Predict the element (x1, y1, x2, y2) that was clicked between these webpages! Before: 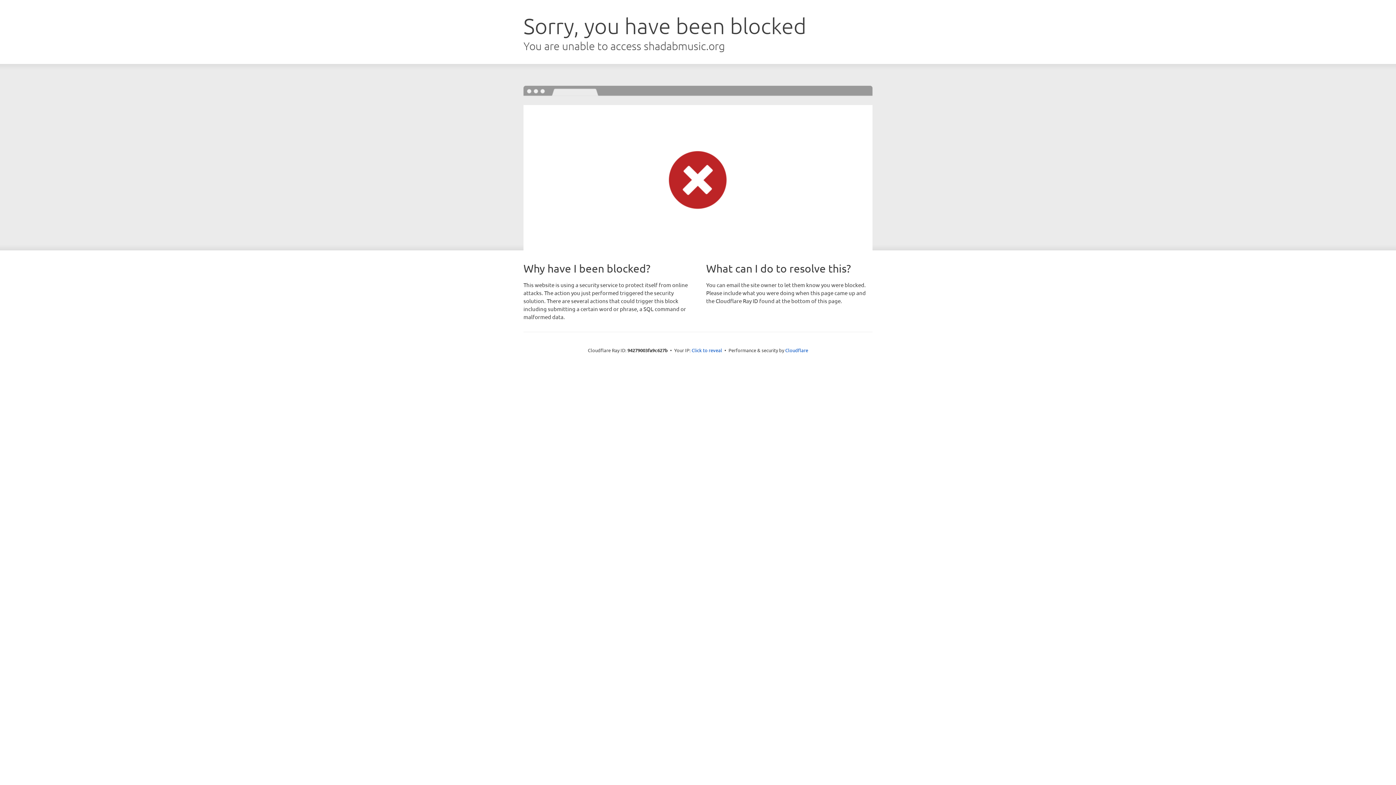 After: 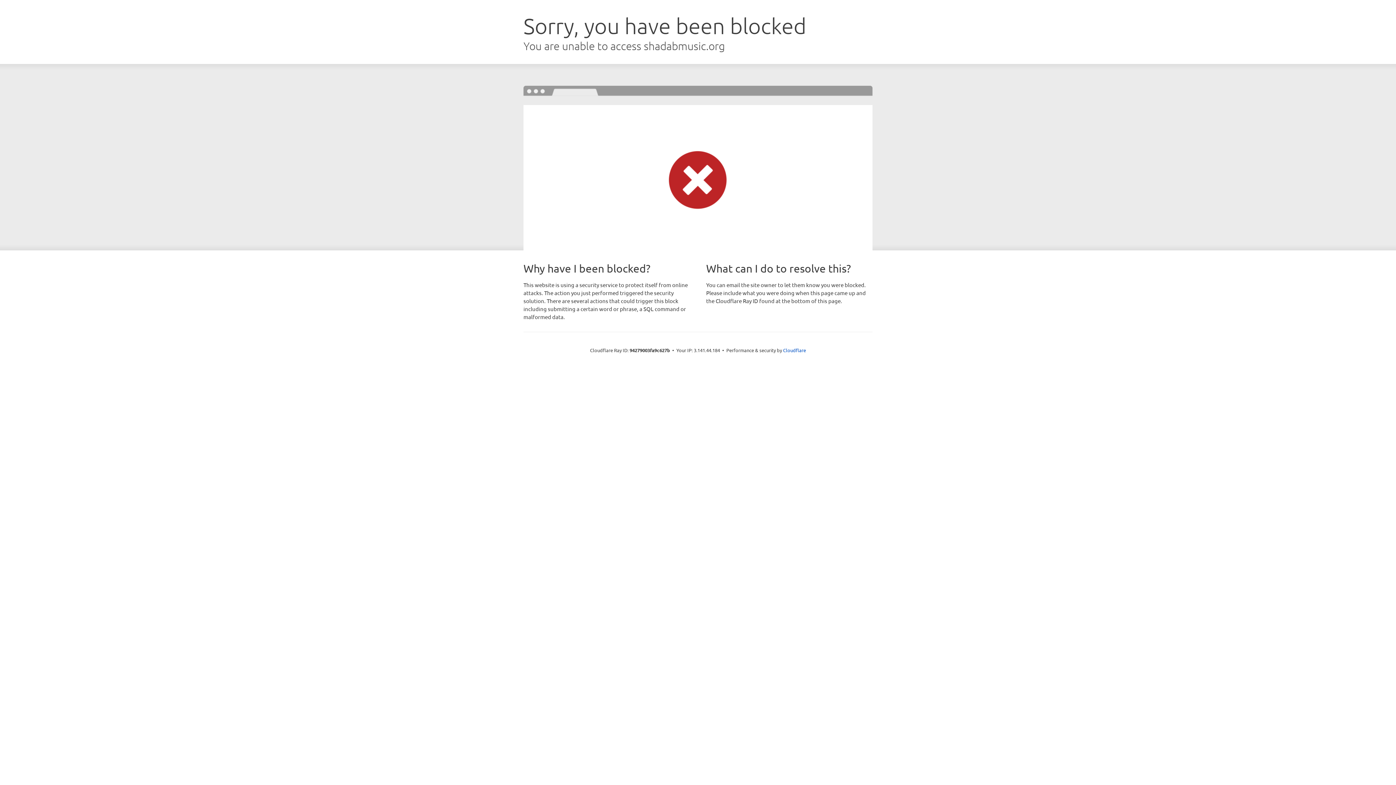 Action: label: Click to reveal bbox: (691, 346, 722, 353)